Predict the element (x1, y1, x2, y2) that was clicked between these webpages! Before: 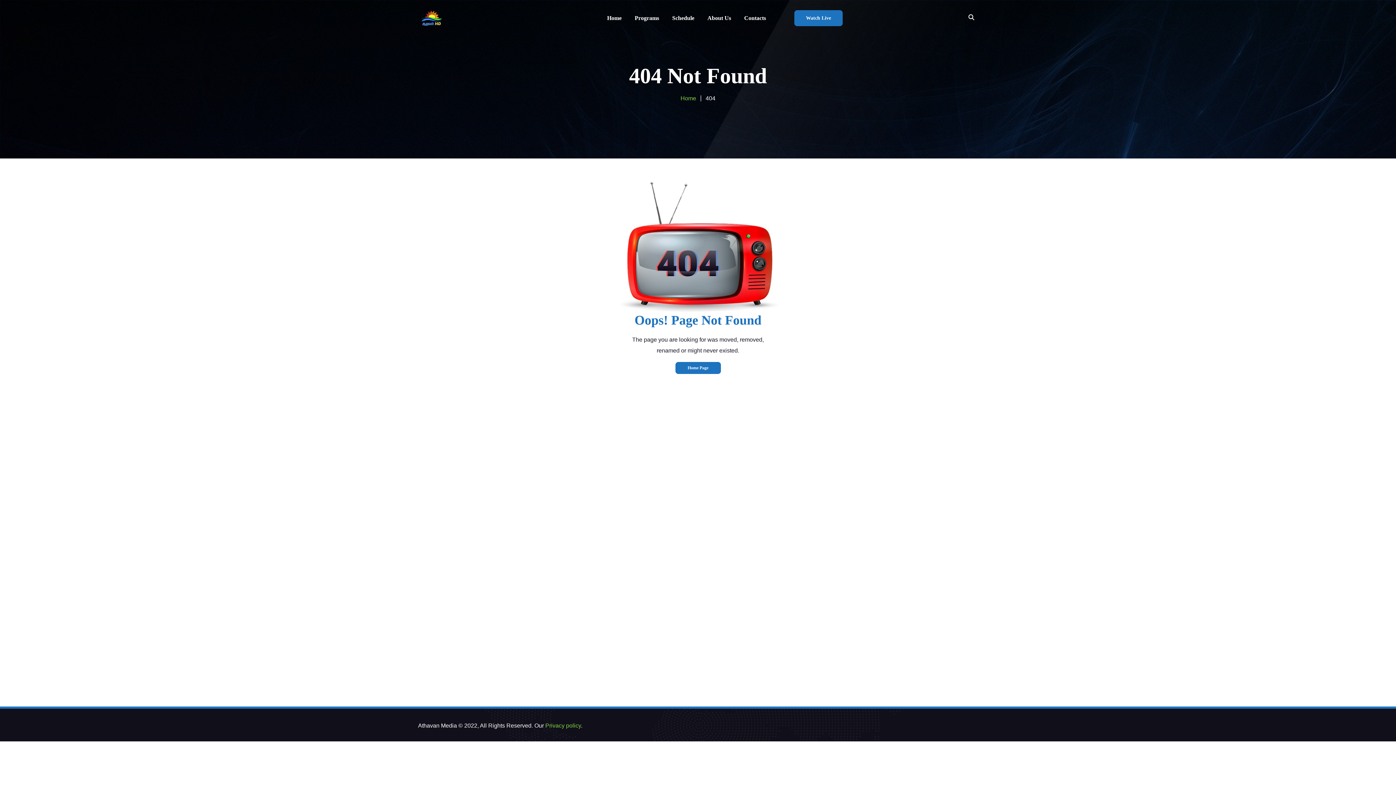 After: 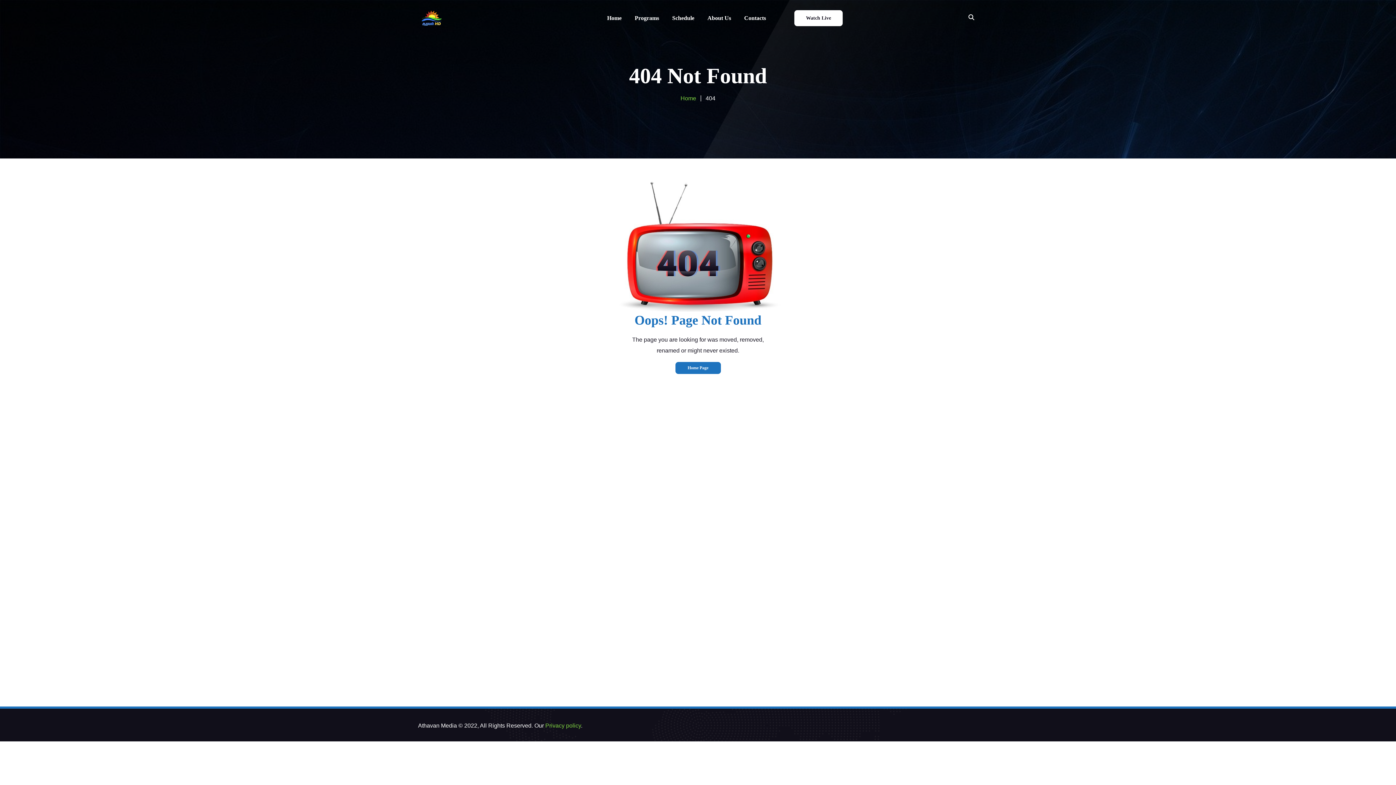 Action: bbox: (794, 10, 842, 26) label: Watch Live